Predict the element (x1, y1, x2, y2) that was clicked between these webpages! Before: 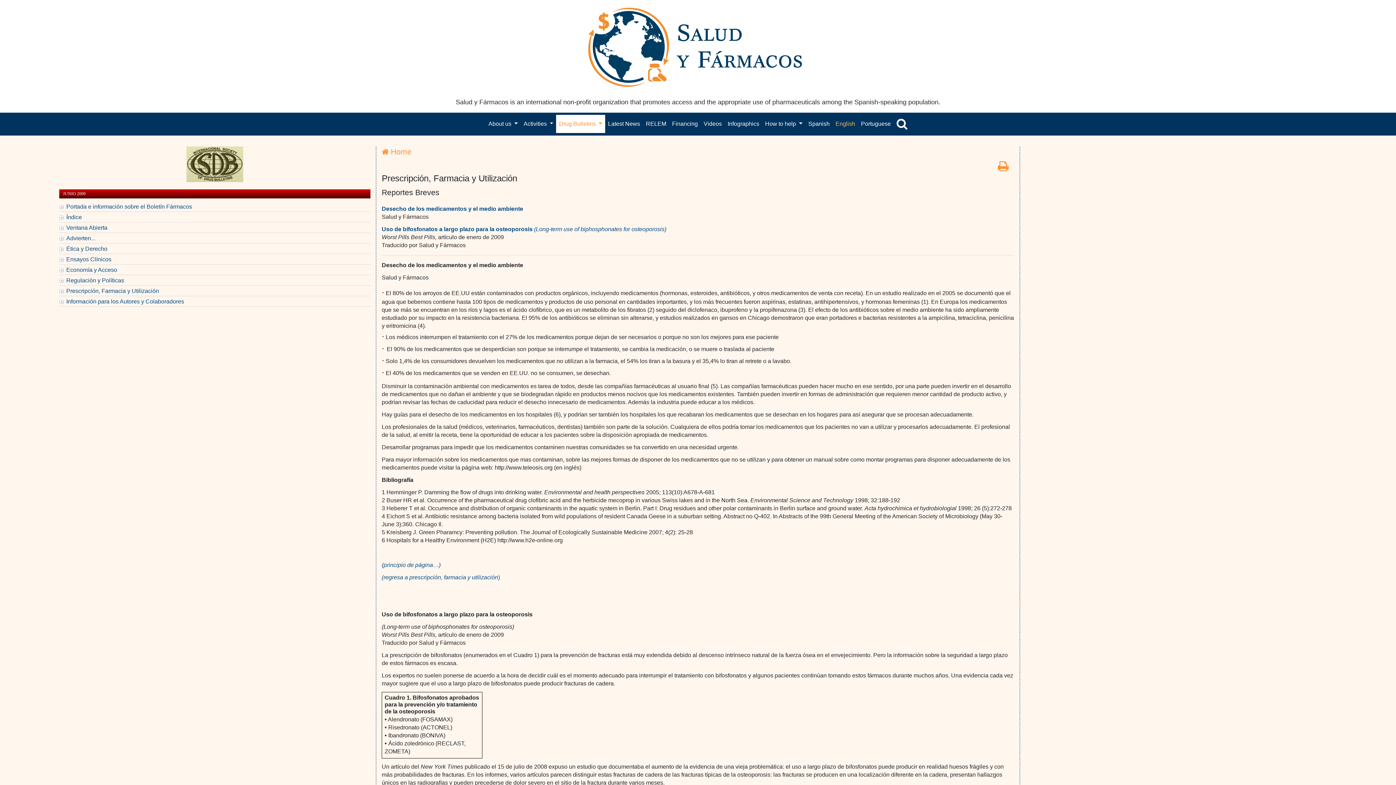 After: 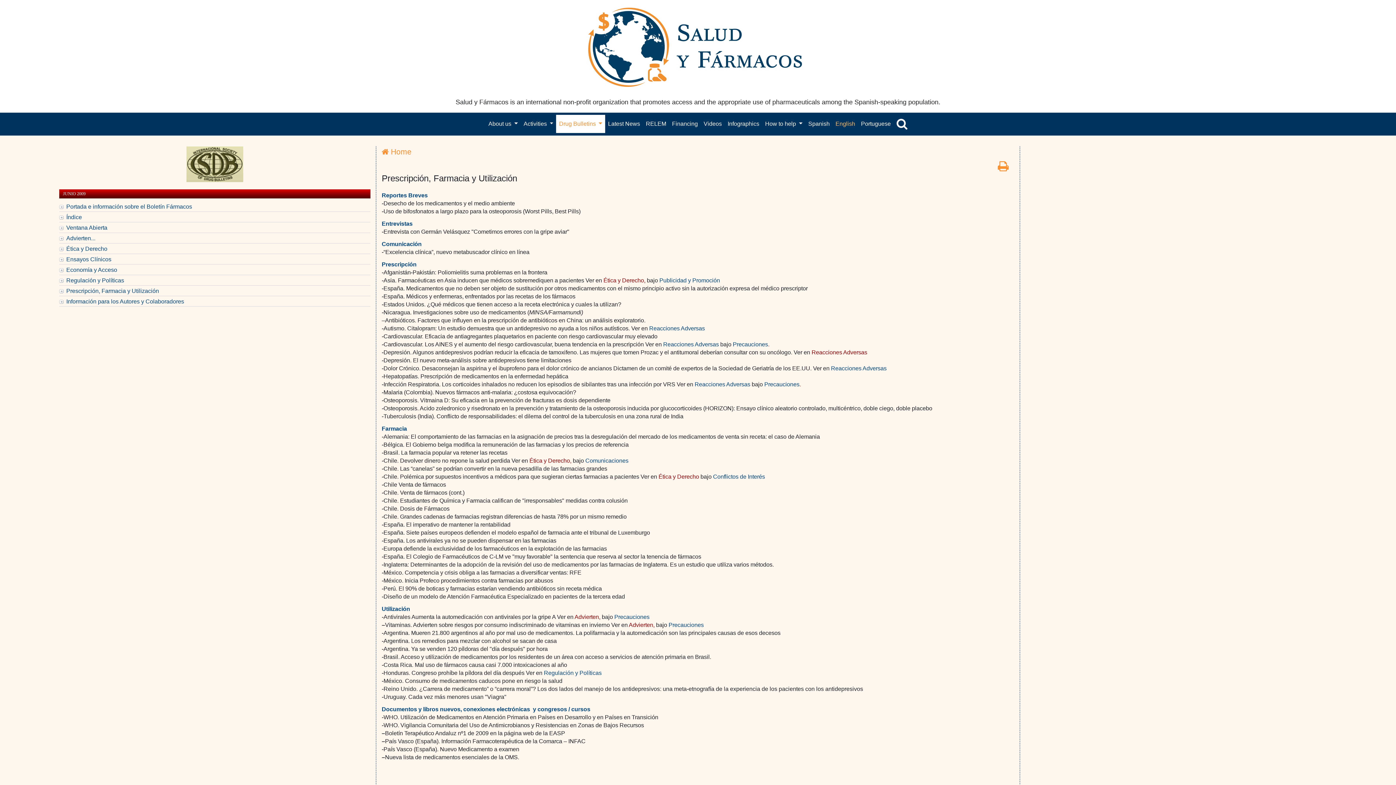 Action: bbox: (59, 286, 370, 296) label: Prescripción, Farmacia y Utilización